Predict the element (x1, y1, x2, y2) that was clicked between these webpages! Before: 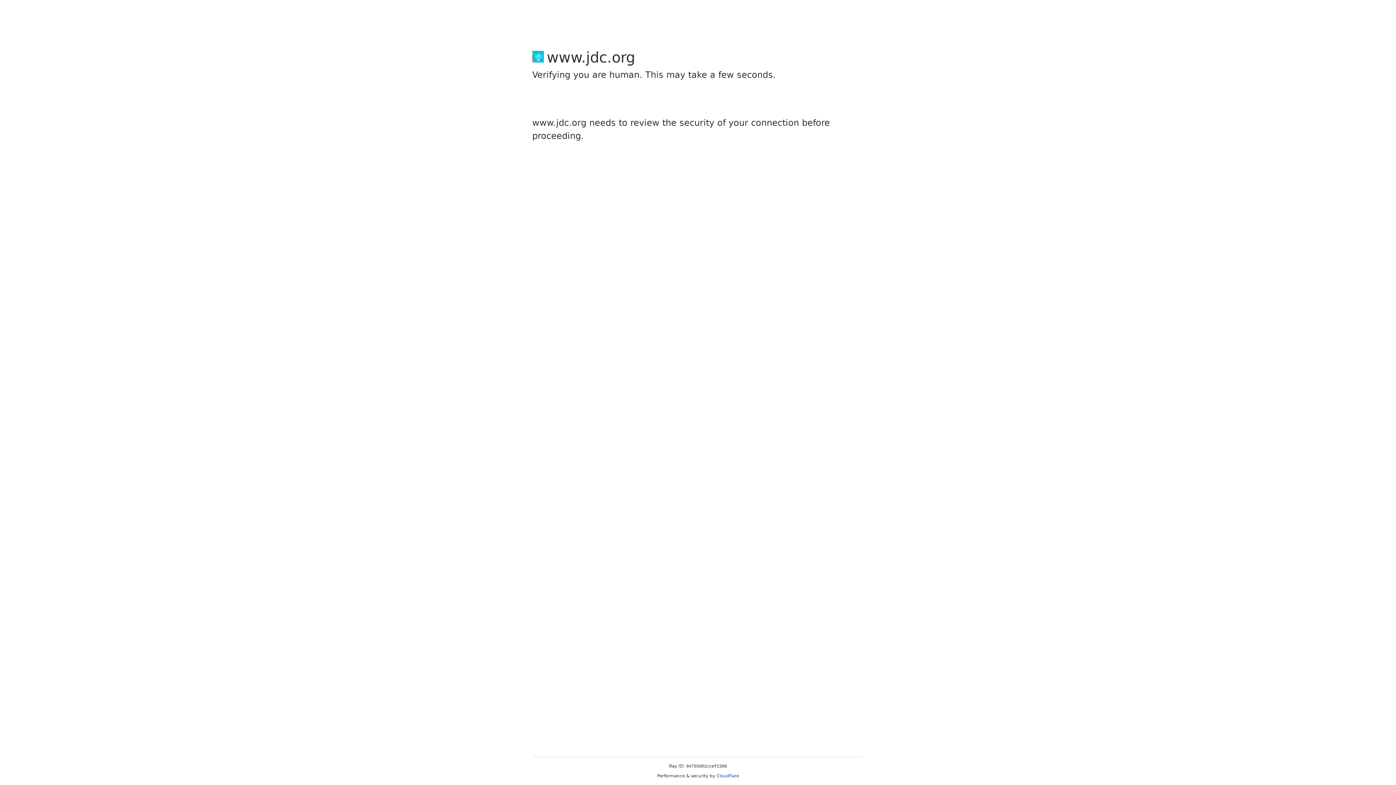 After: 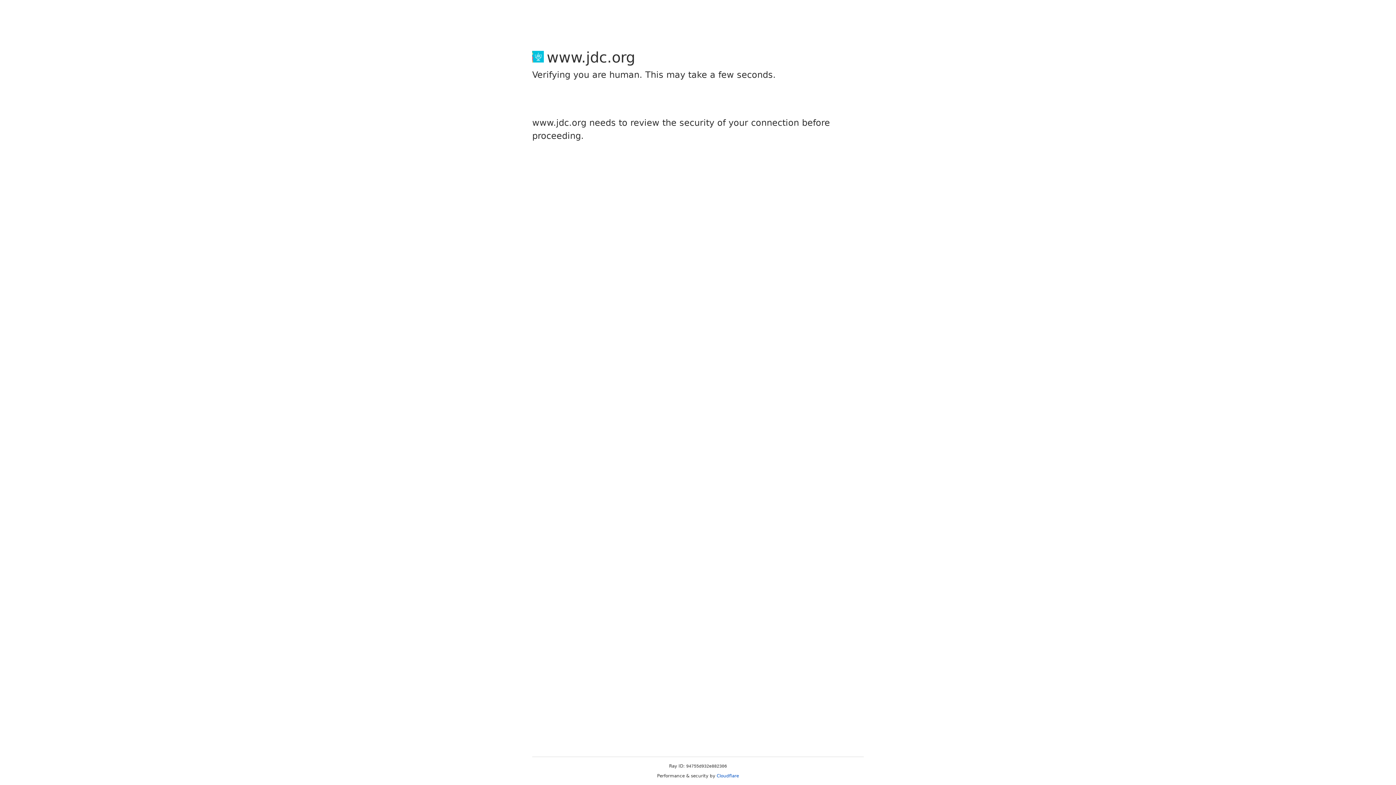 Action: label: Cloudflare bbox: (716, 773, 739, 778)